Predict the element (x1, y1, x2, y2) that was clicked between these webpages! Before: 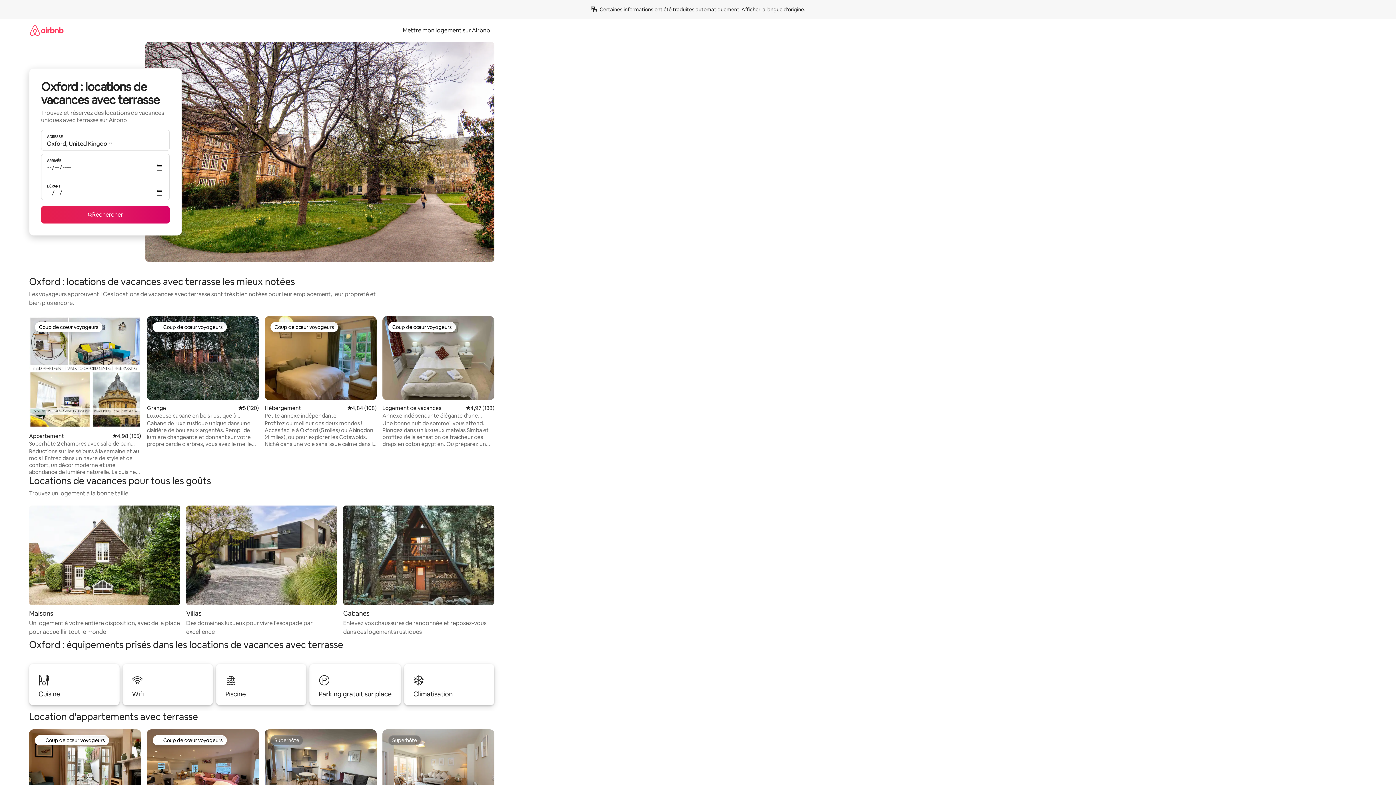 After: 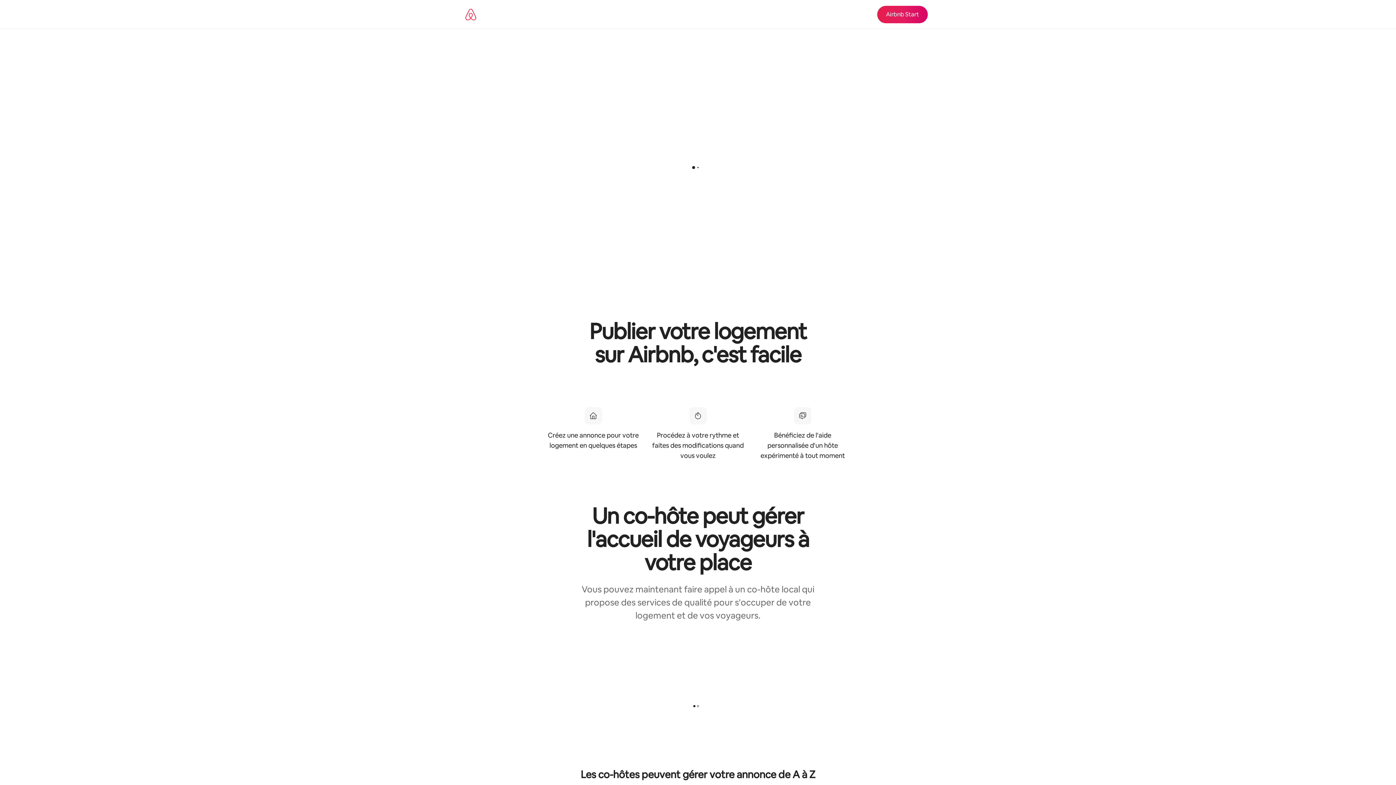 Action: label: Mettre mon logement sur Airbnb bbox: (398, 26, 494, 34)